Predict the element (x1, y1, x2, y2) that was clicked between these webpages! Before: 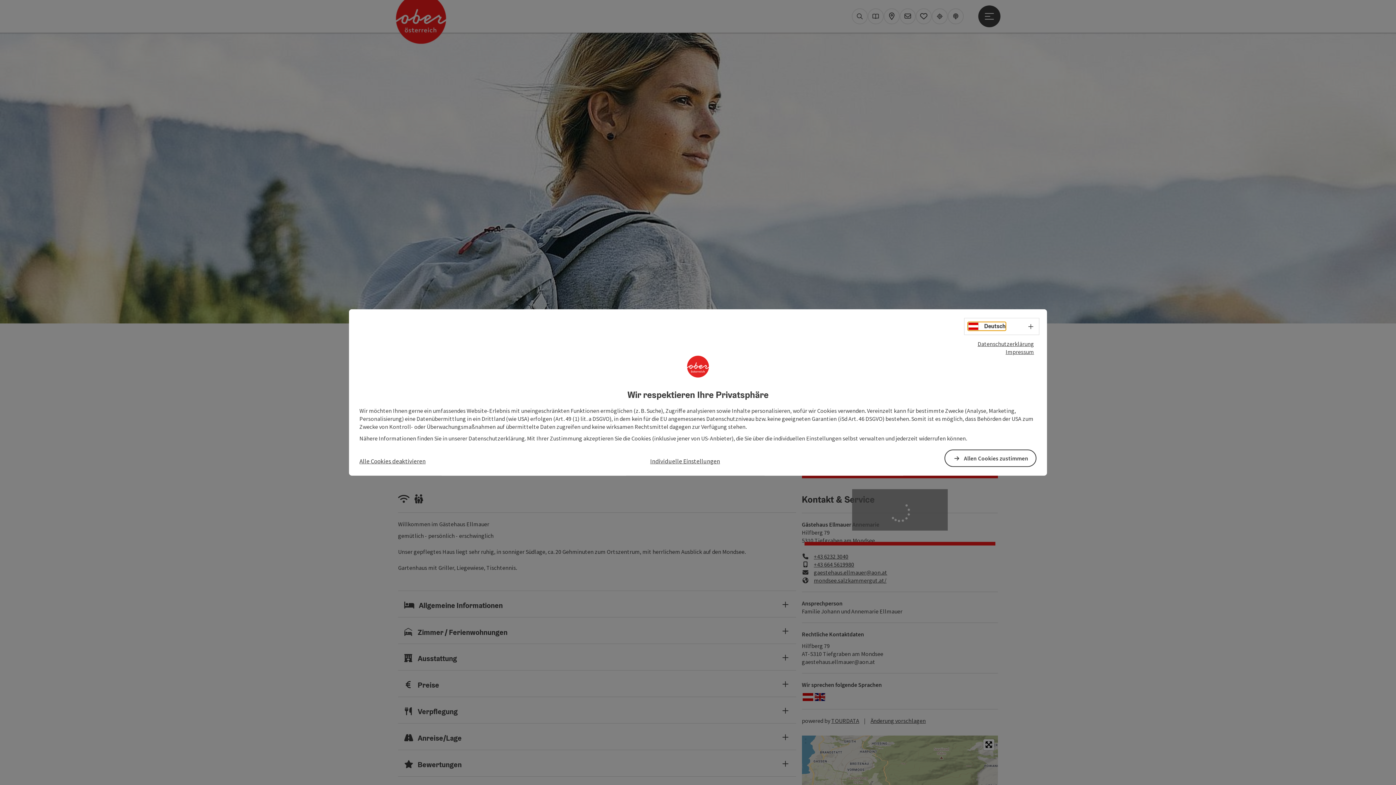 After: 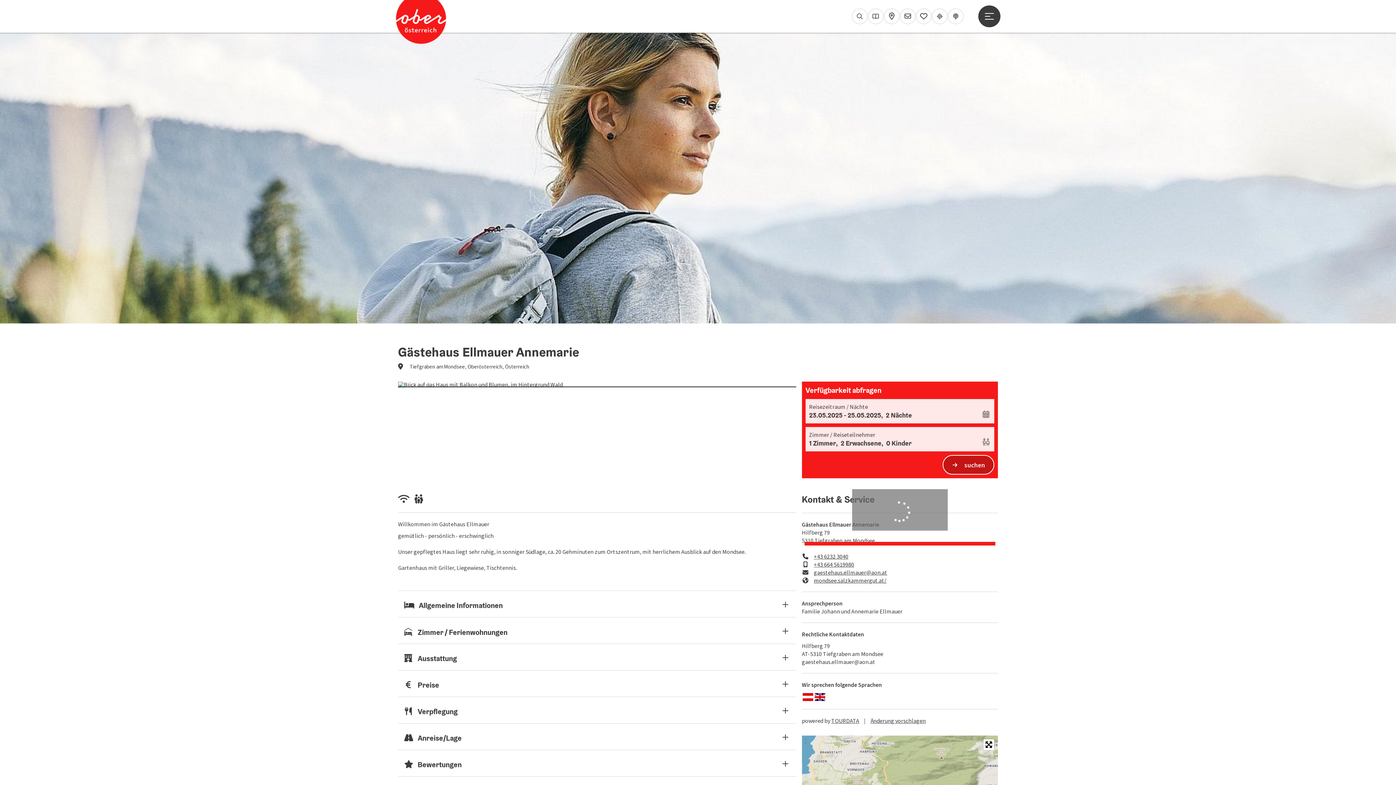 Action: label: Alle Cookies deaktivieren bbox: (359, 456, 425, 465)